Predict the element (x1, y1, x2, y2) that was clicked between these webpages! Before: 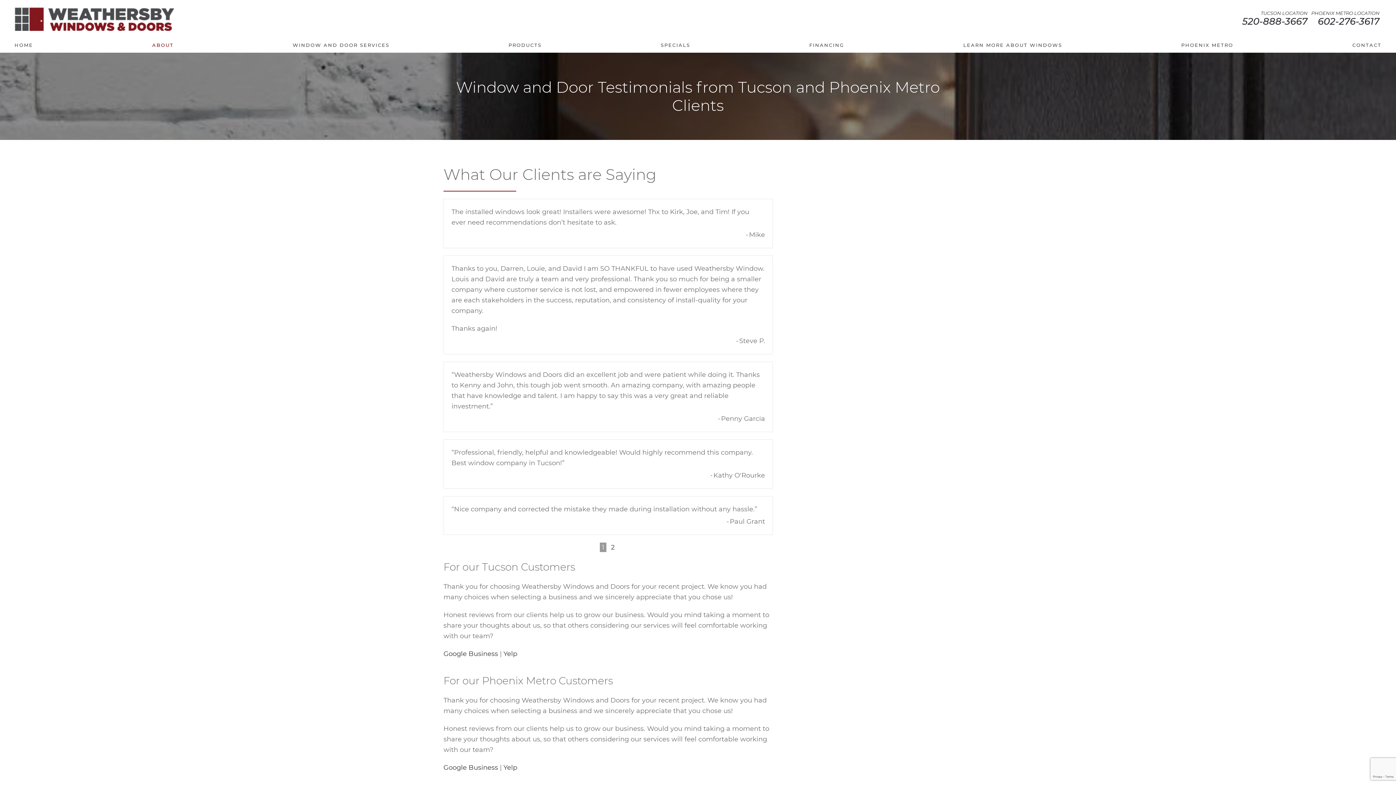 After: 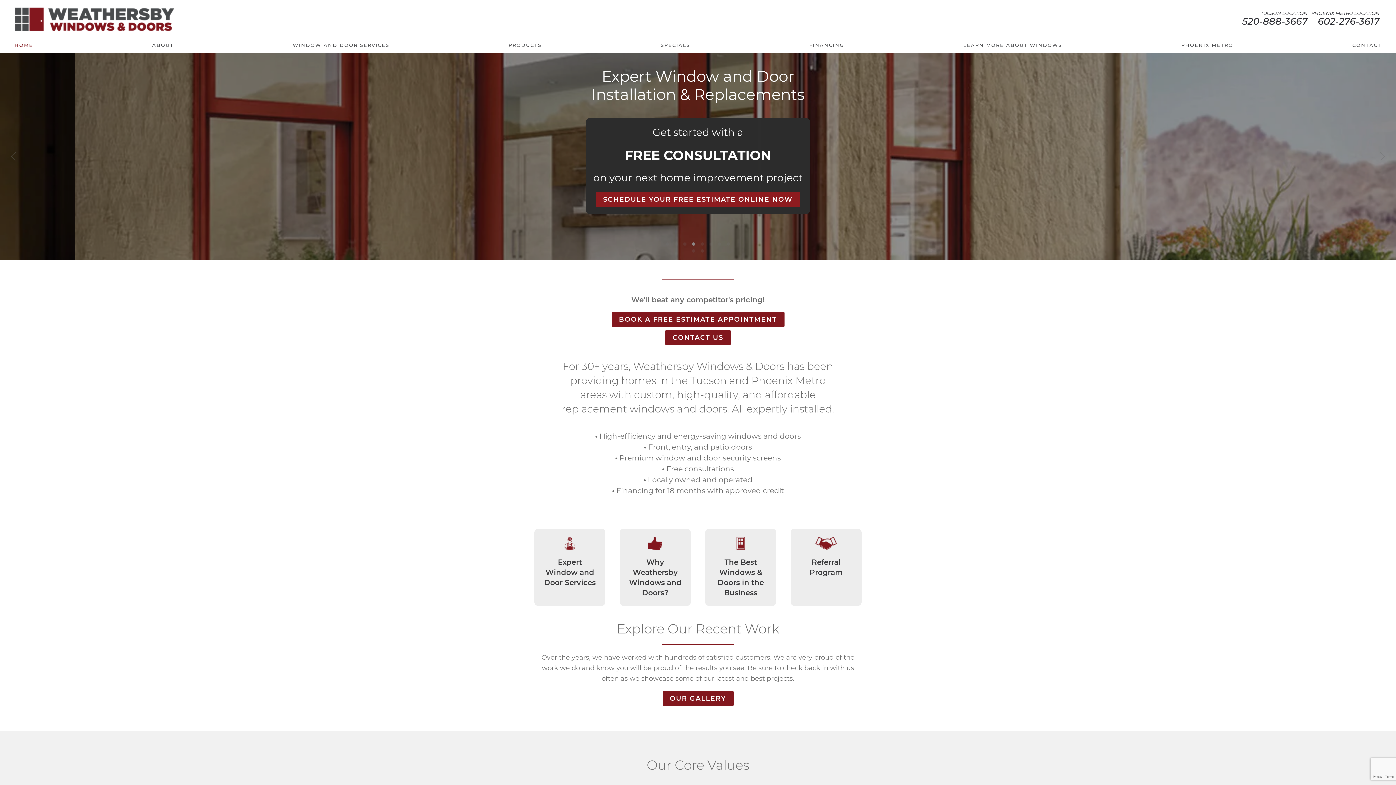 Action: bbox: (14, 7, 174, 30)